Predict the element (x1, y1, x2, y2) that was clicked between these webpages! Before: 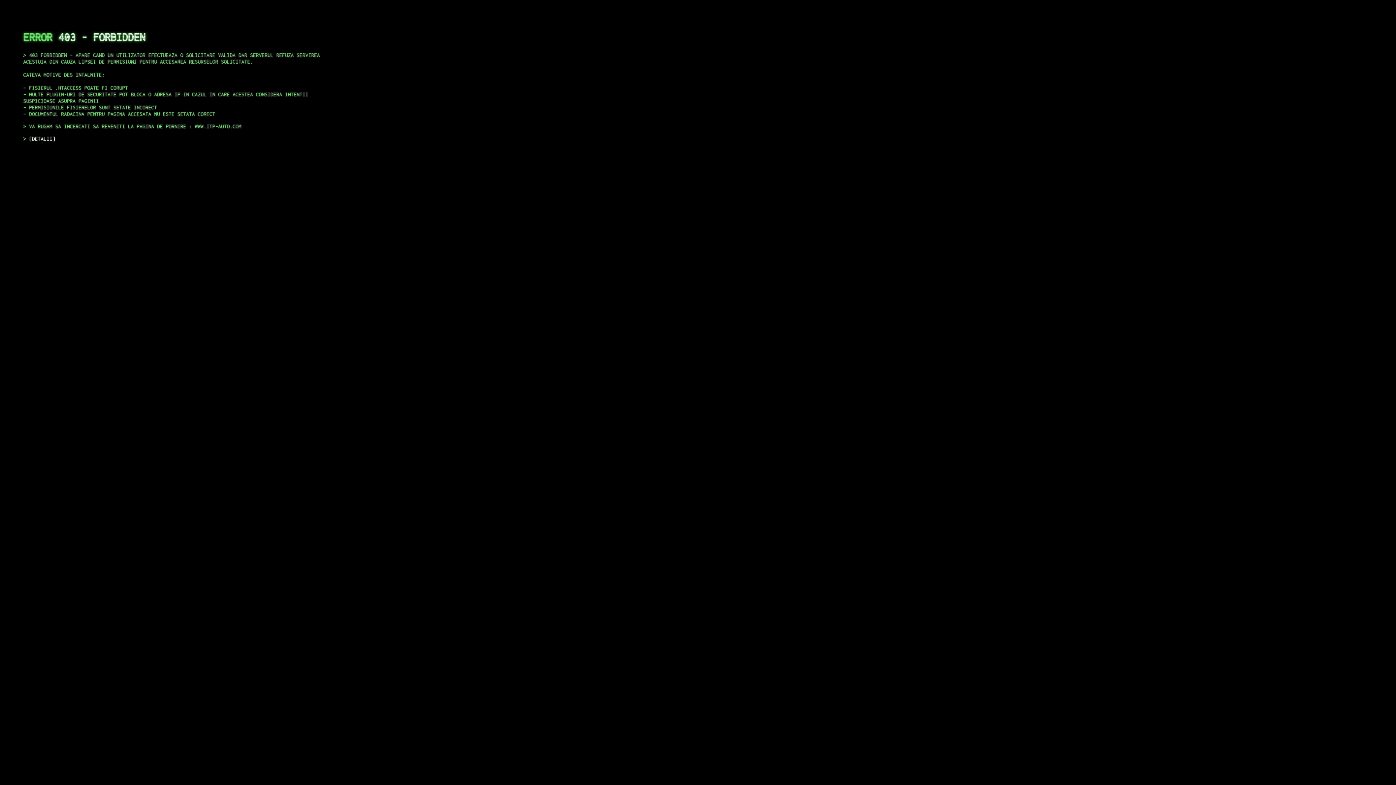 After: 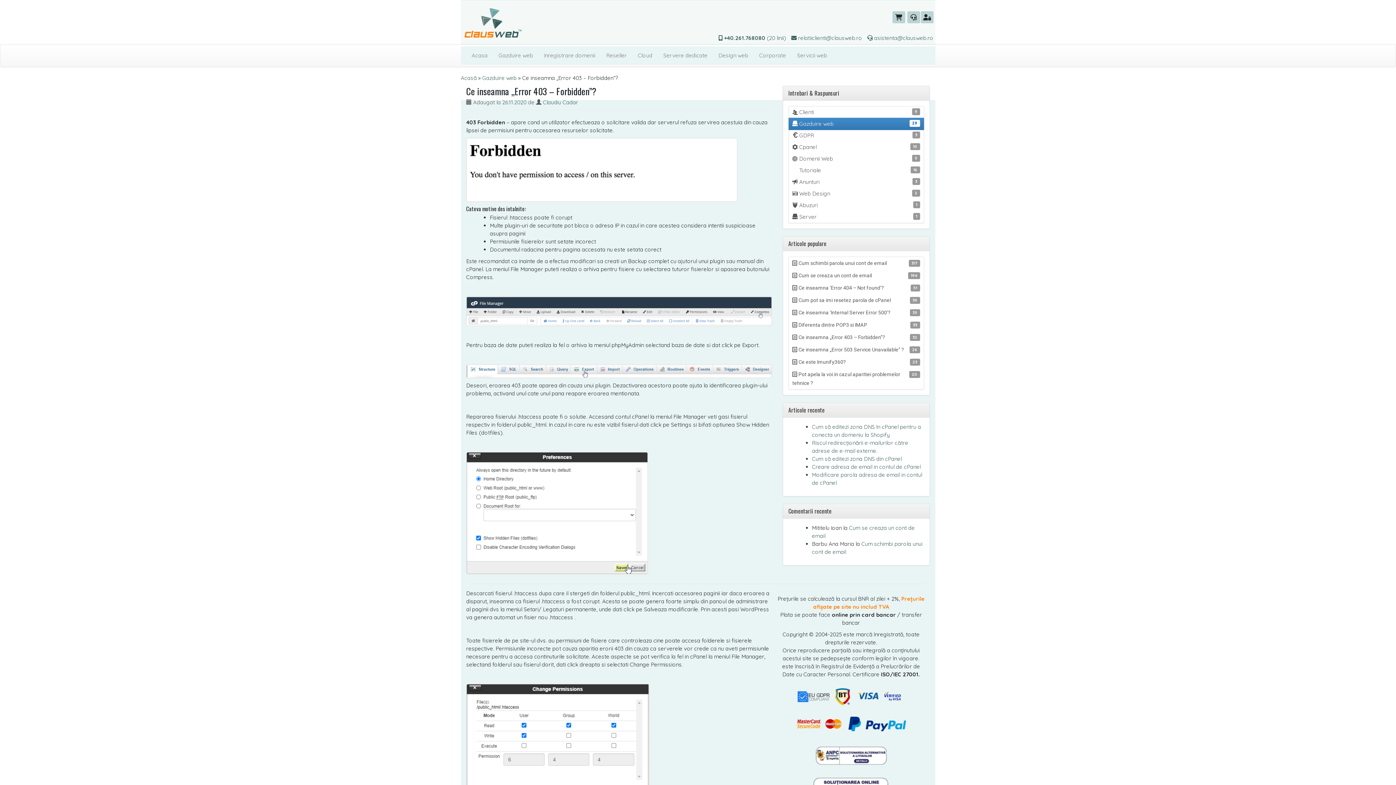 Action: bbox: (29, 135, 55, 141) label: DETALII